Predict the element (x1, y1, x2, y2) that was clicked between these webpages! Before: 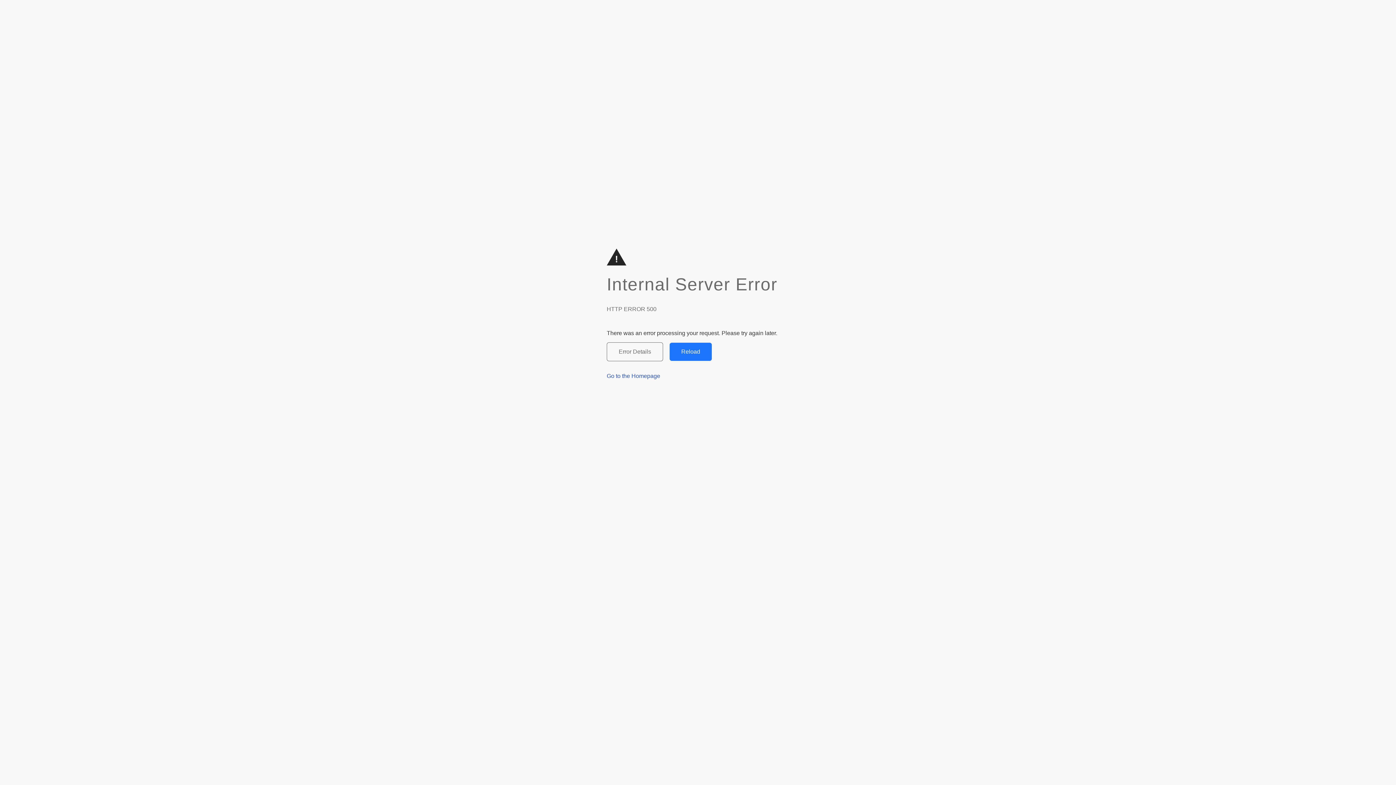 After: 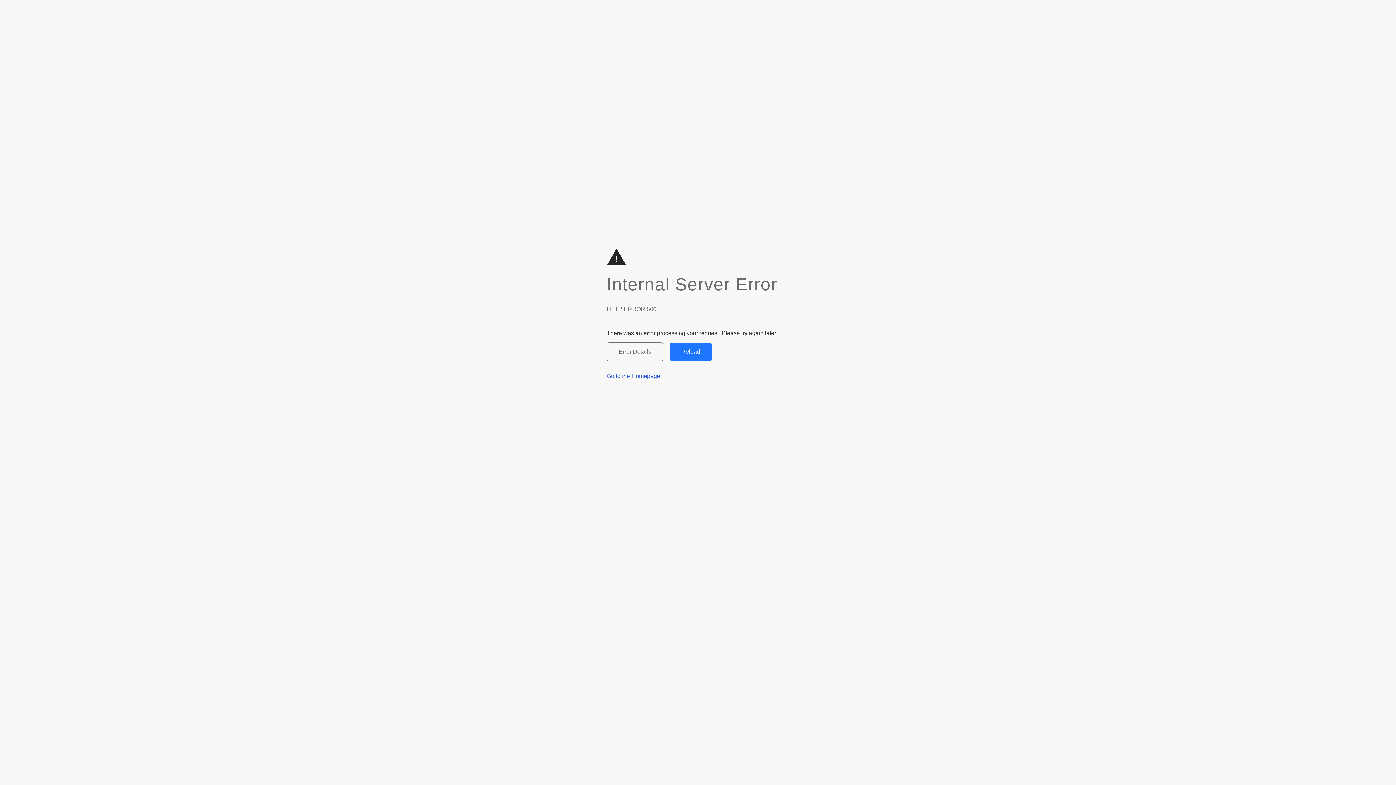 Action: label: Reload bbox: (669, 342, 712, 361)